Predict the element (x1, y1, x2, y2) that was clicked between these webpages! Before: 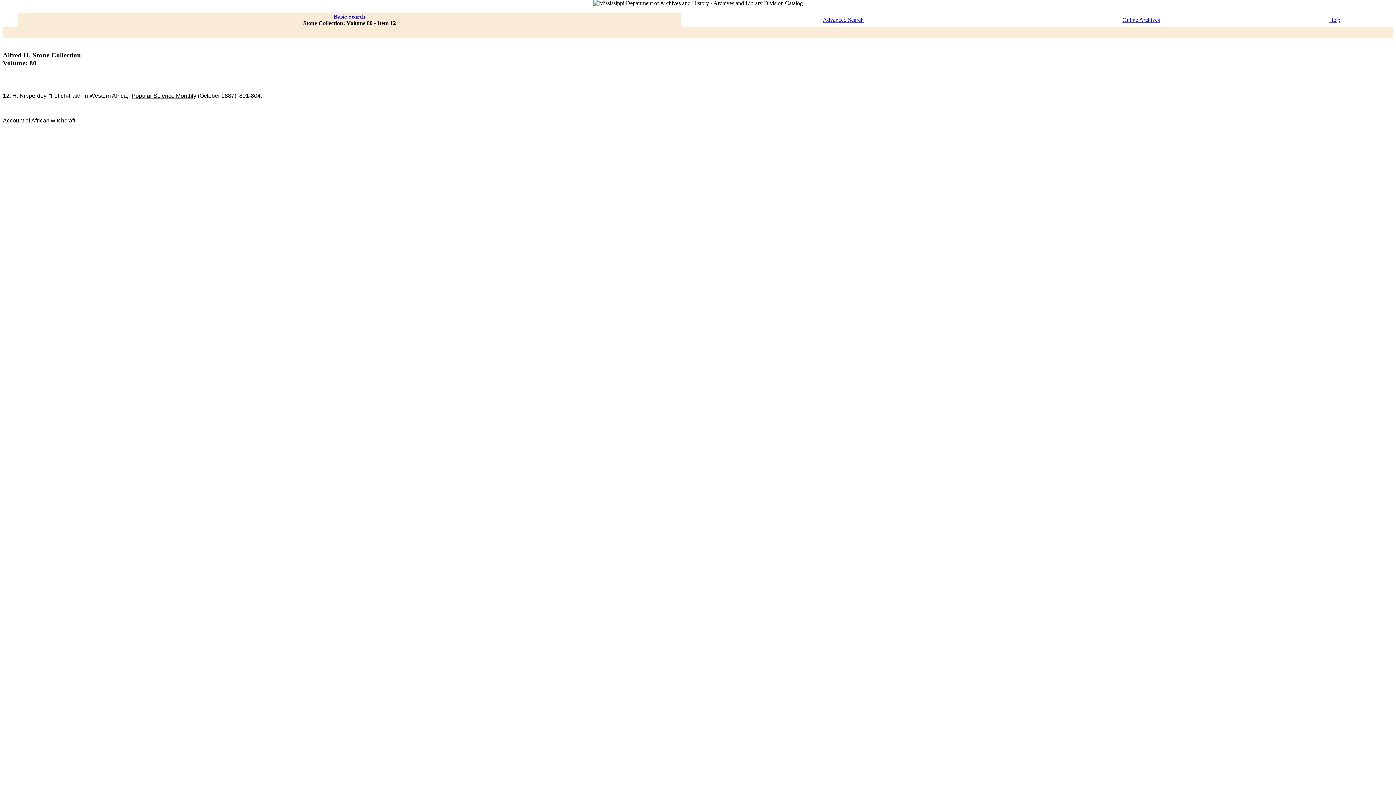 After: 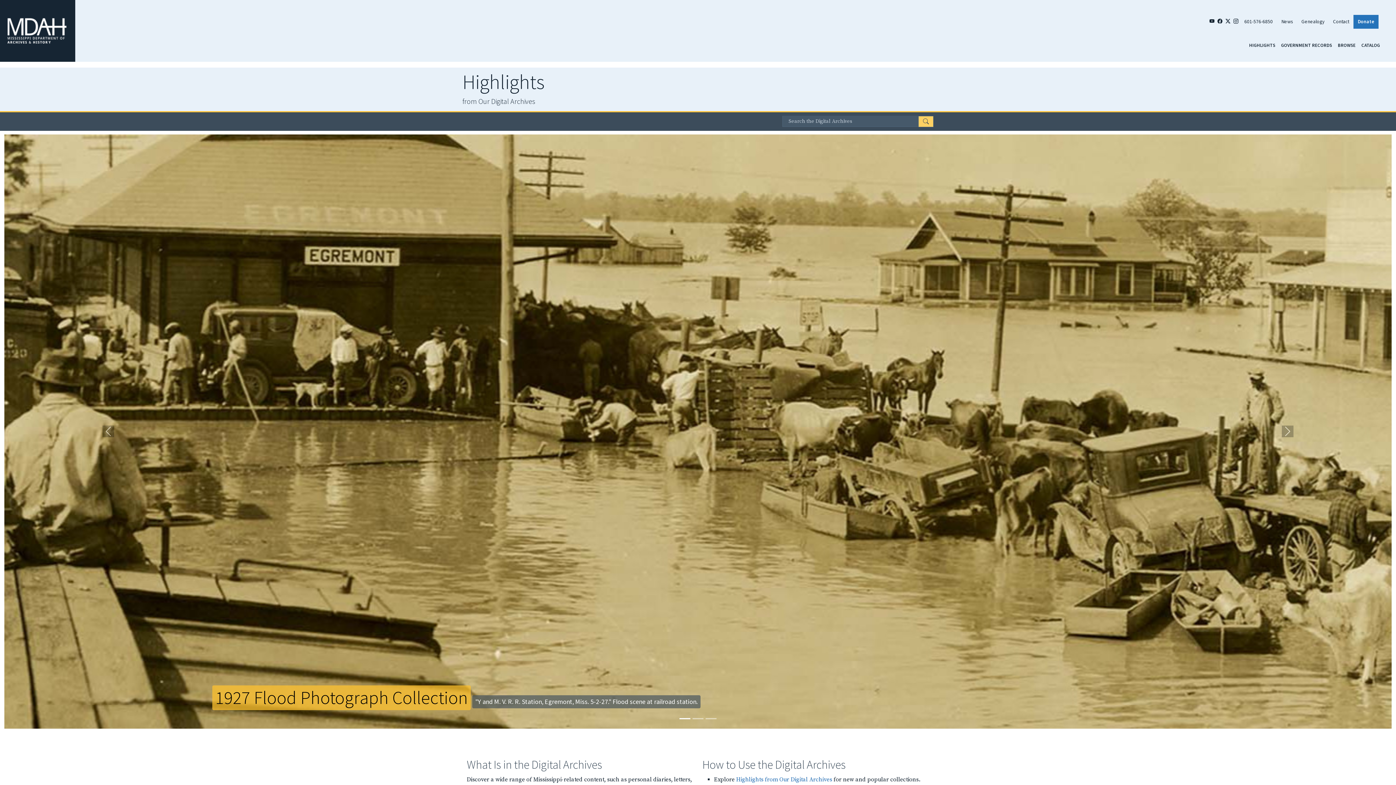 Action: bbox: (1122, 16, 1160, 22) label: Online Archives